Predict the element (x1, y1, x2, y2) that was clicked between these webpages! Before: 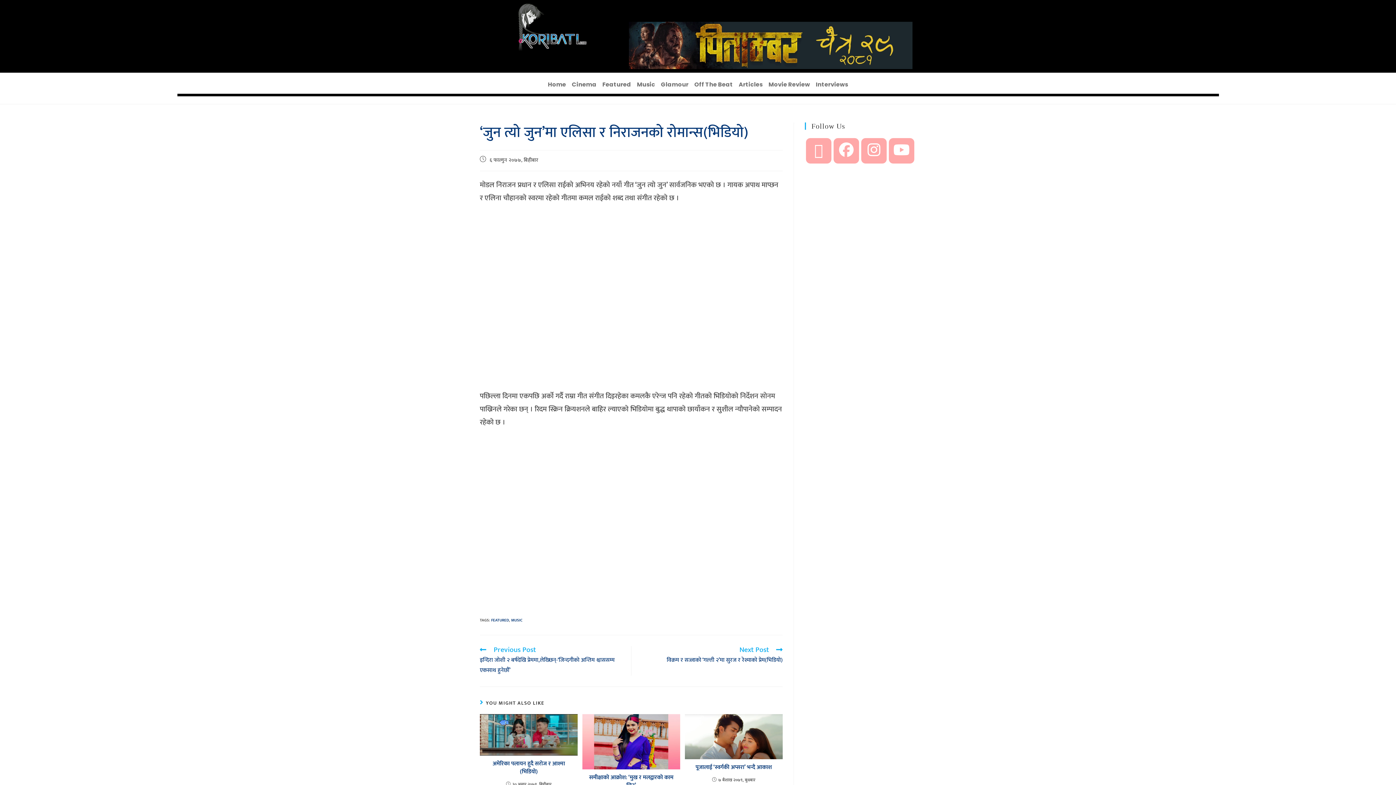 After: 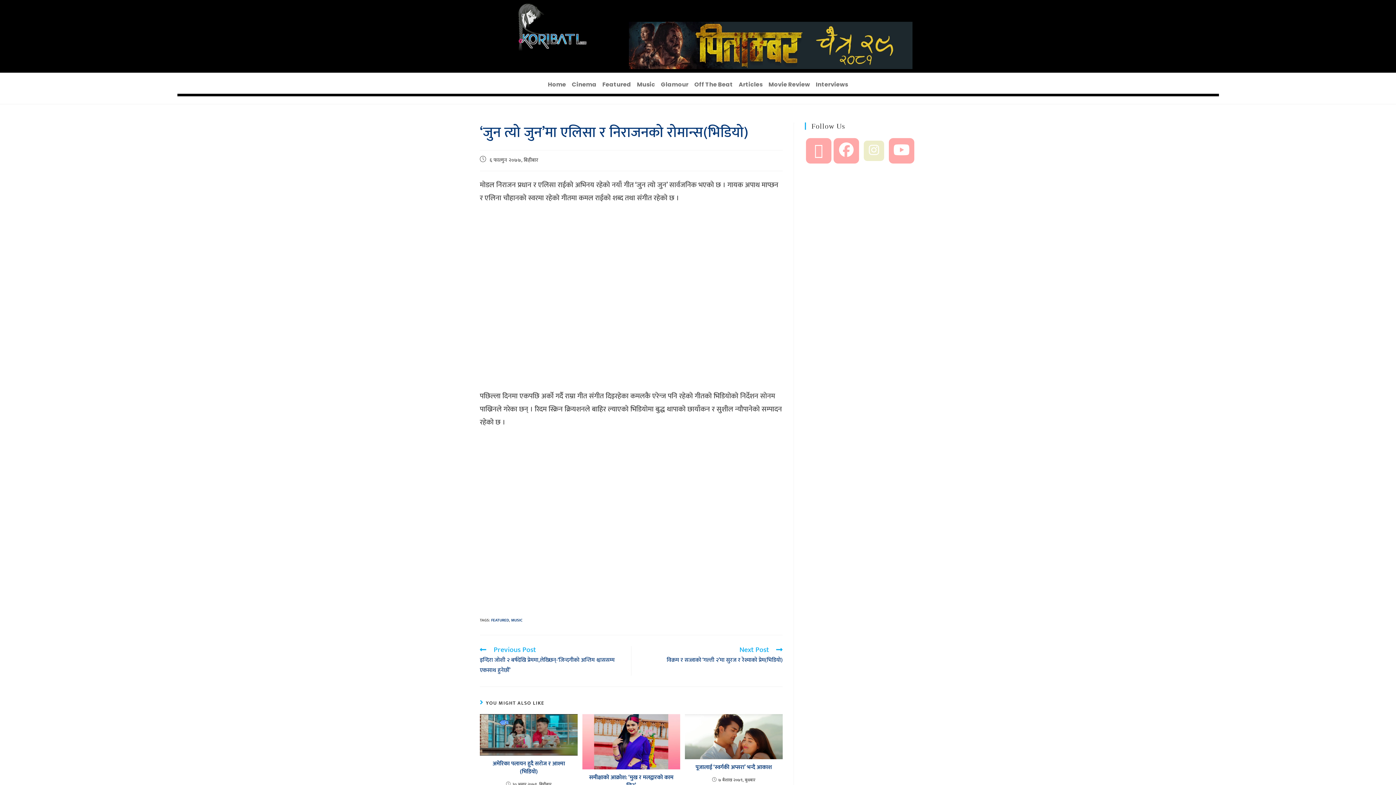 Action: label: Instagram bbox: (861, 138, 886, 163)